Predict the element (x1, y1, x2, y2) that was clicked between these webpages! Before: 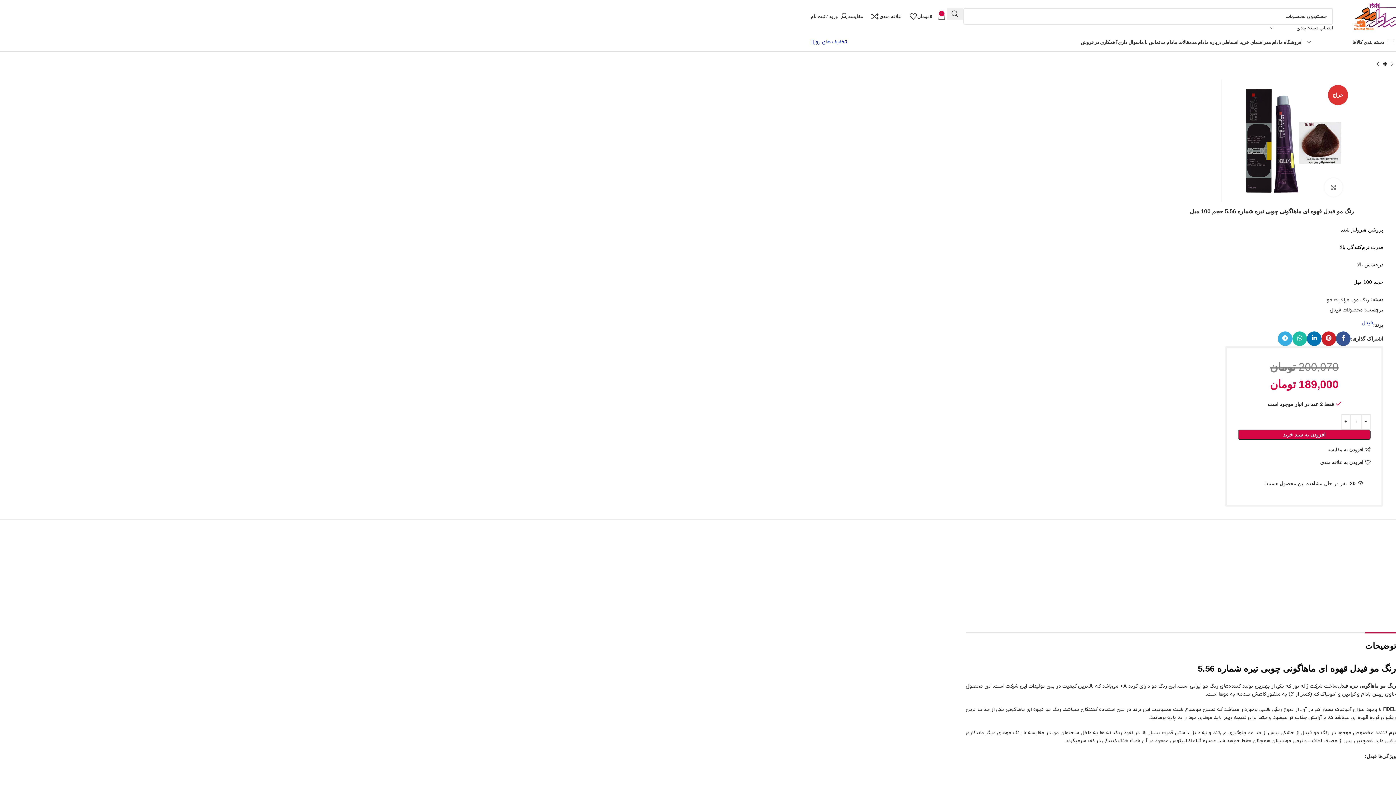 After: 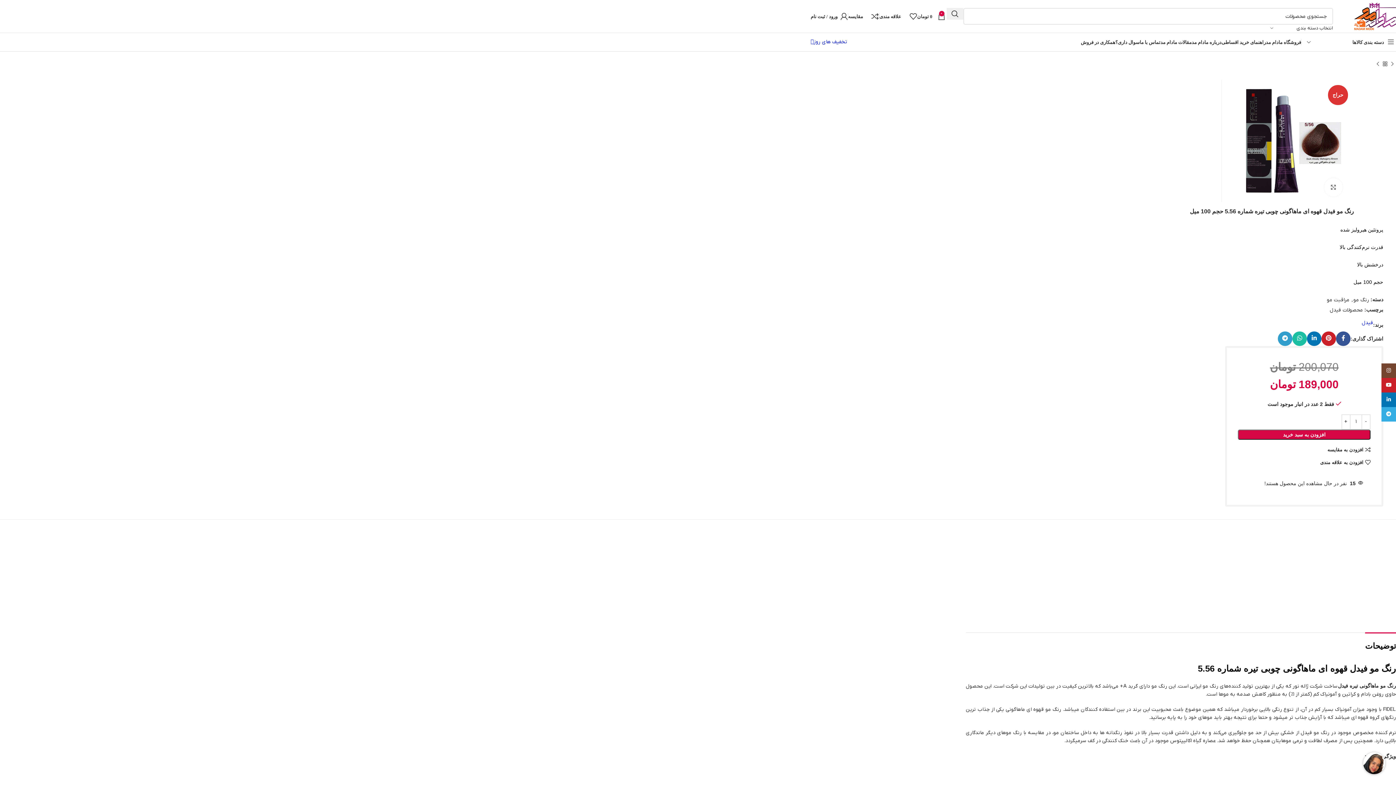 Action: label: لینک تلگرام bbox: (1278, 331, 1292, 346)